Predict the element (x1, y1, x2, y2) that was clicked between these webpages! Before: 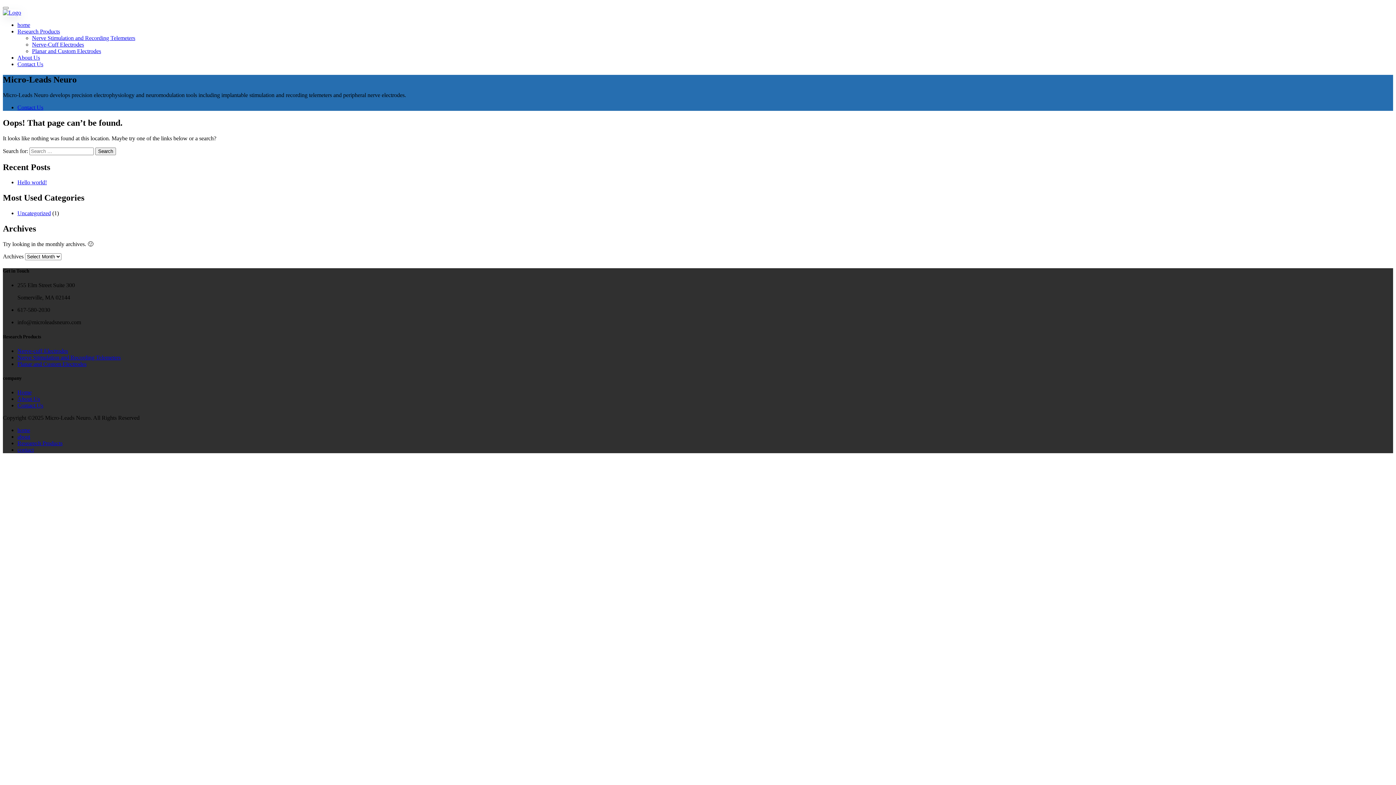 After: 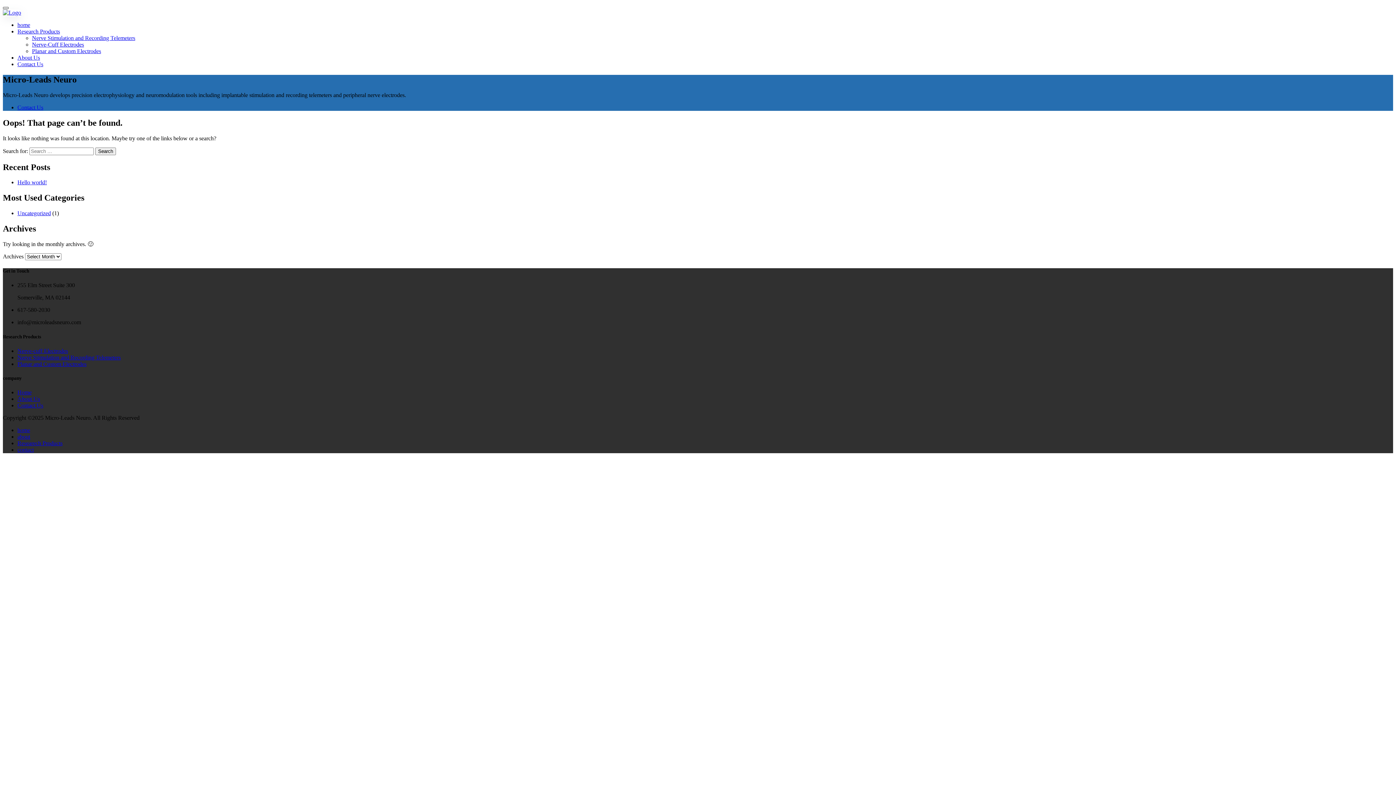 Action: bbox: (2, 6, 8, 9)